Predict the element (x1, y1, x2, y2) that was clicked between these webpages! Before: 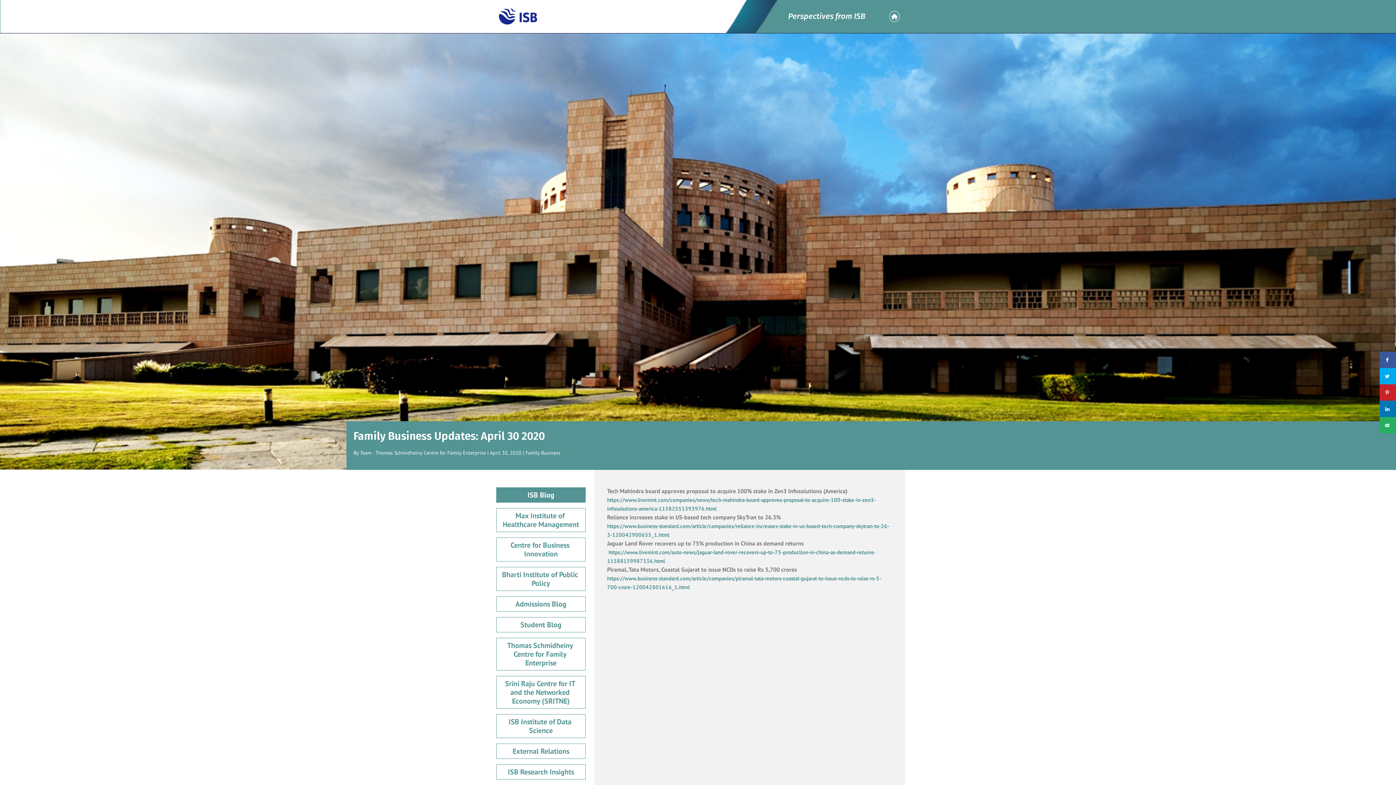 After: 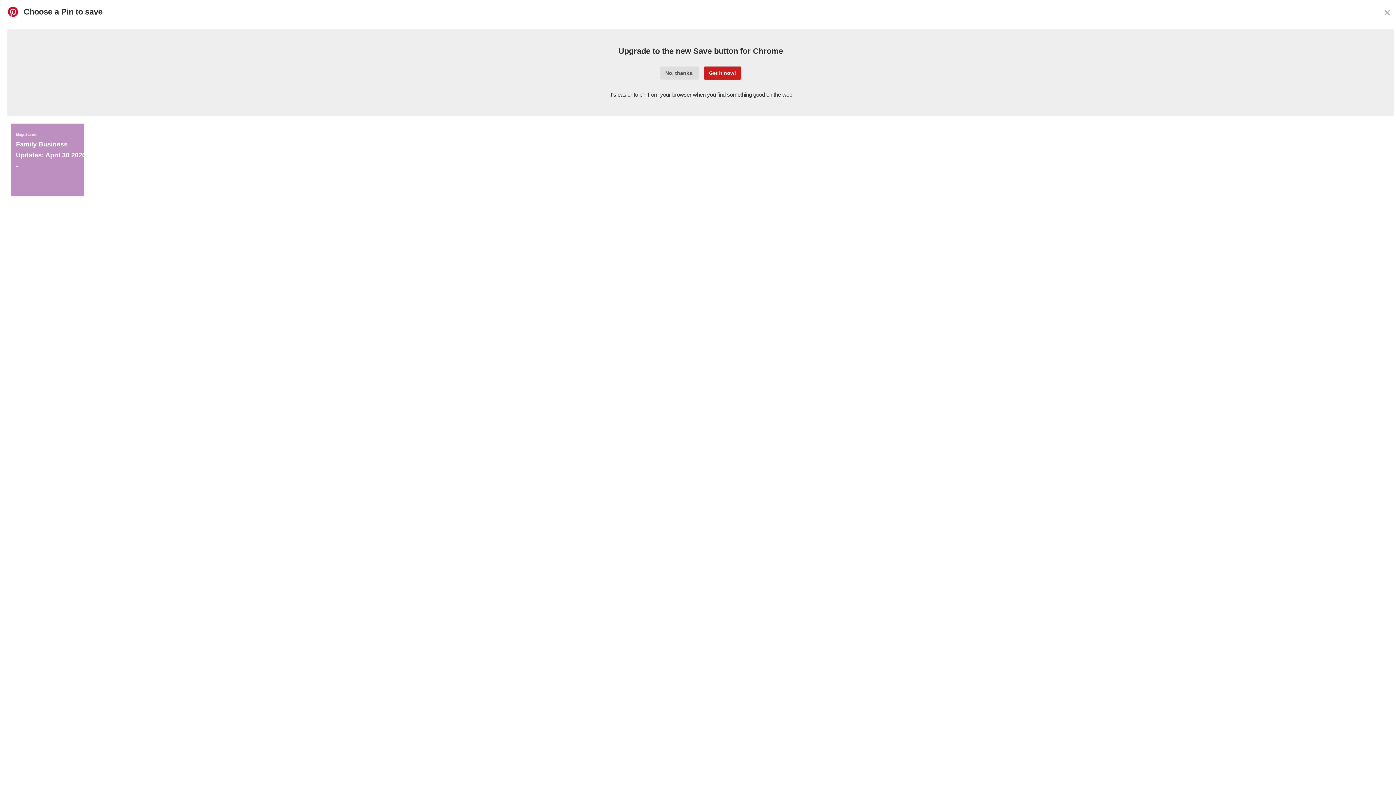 Action: label: Save to Pinterest bbox: (1380, 384, 1396, 400)